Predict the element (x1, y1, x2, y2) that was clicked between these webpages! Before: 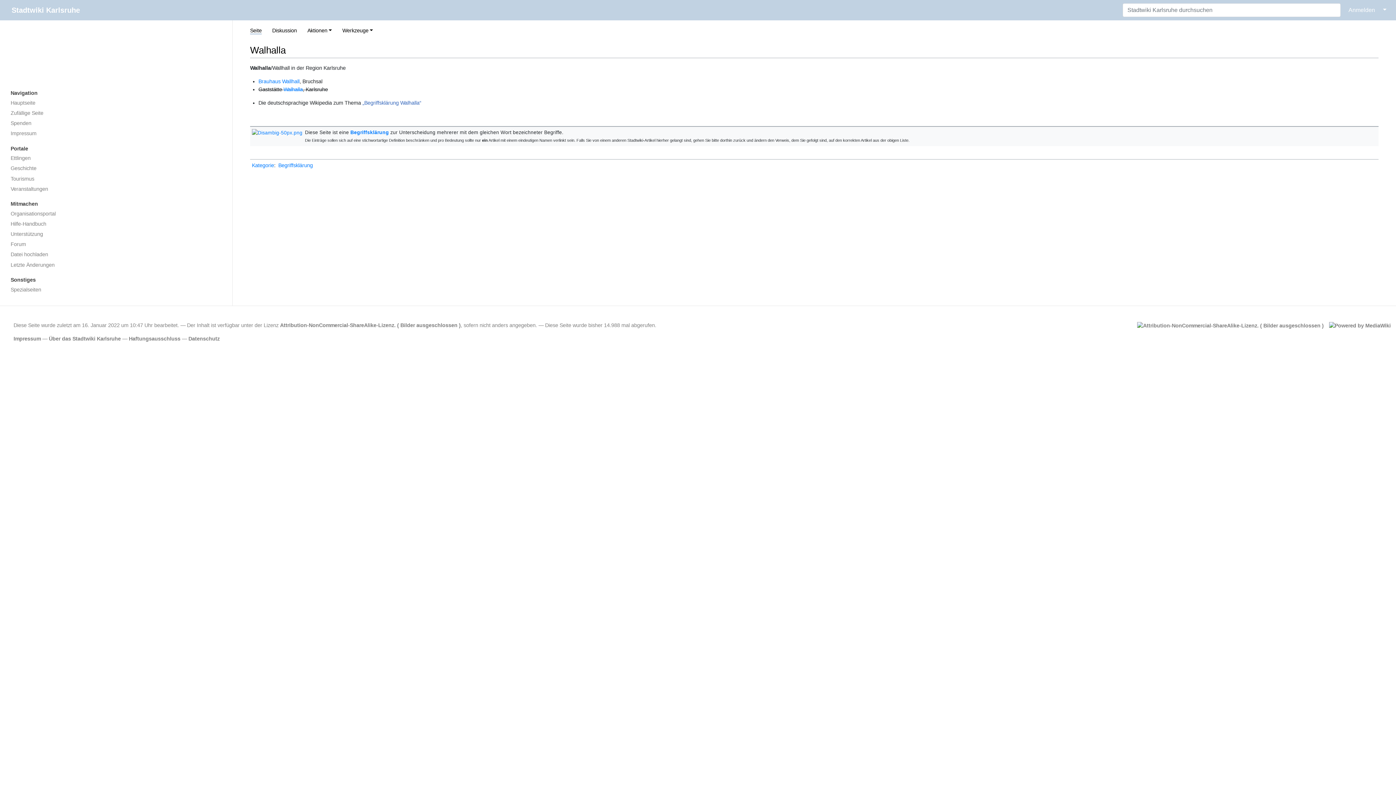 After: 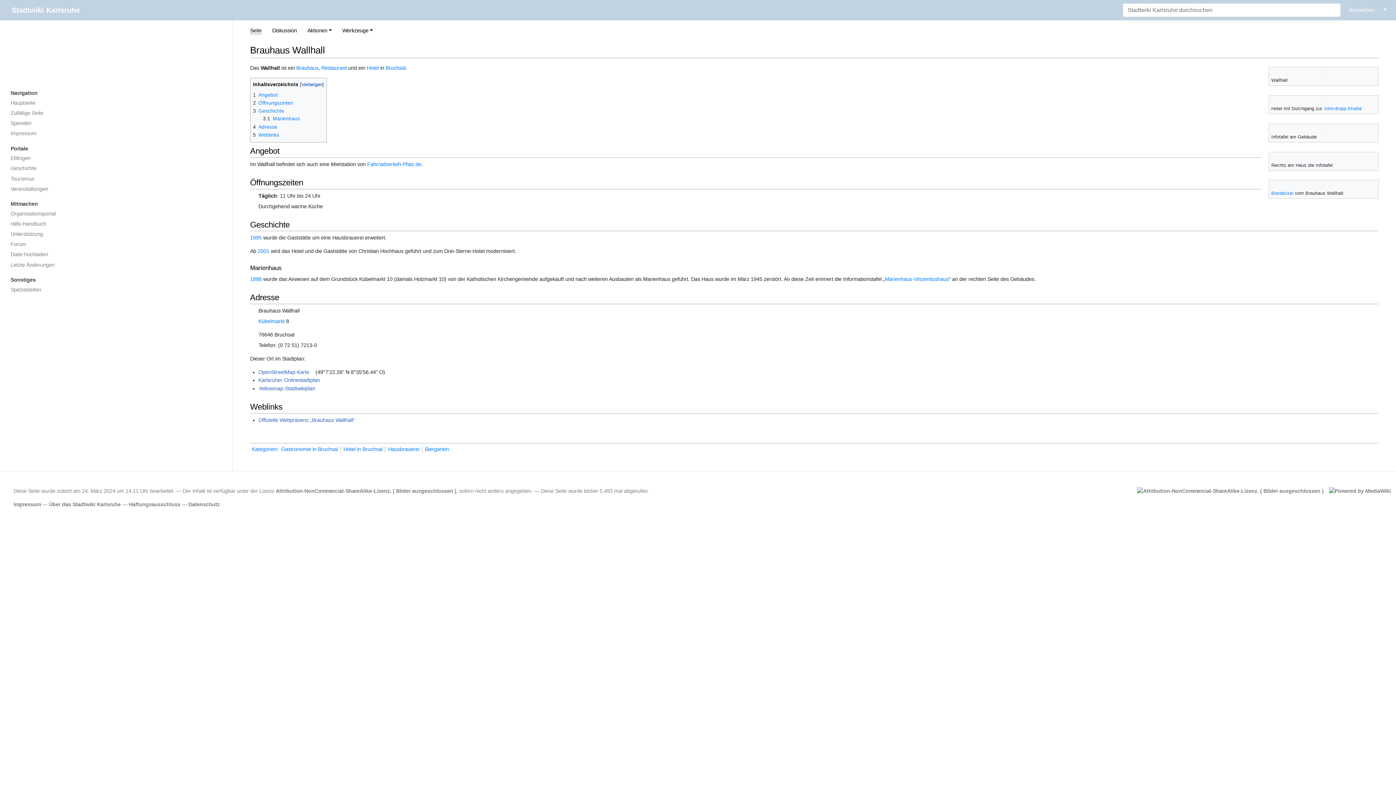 Action: label: Brauhaus Wallhall bbox: (258, 78, 299, 84)